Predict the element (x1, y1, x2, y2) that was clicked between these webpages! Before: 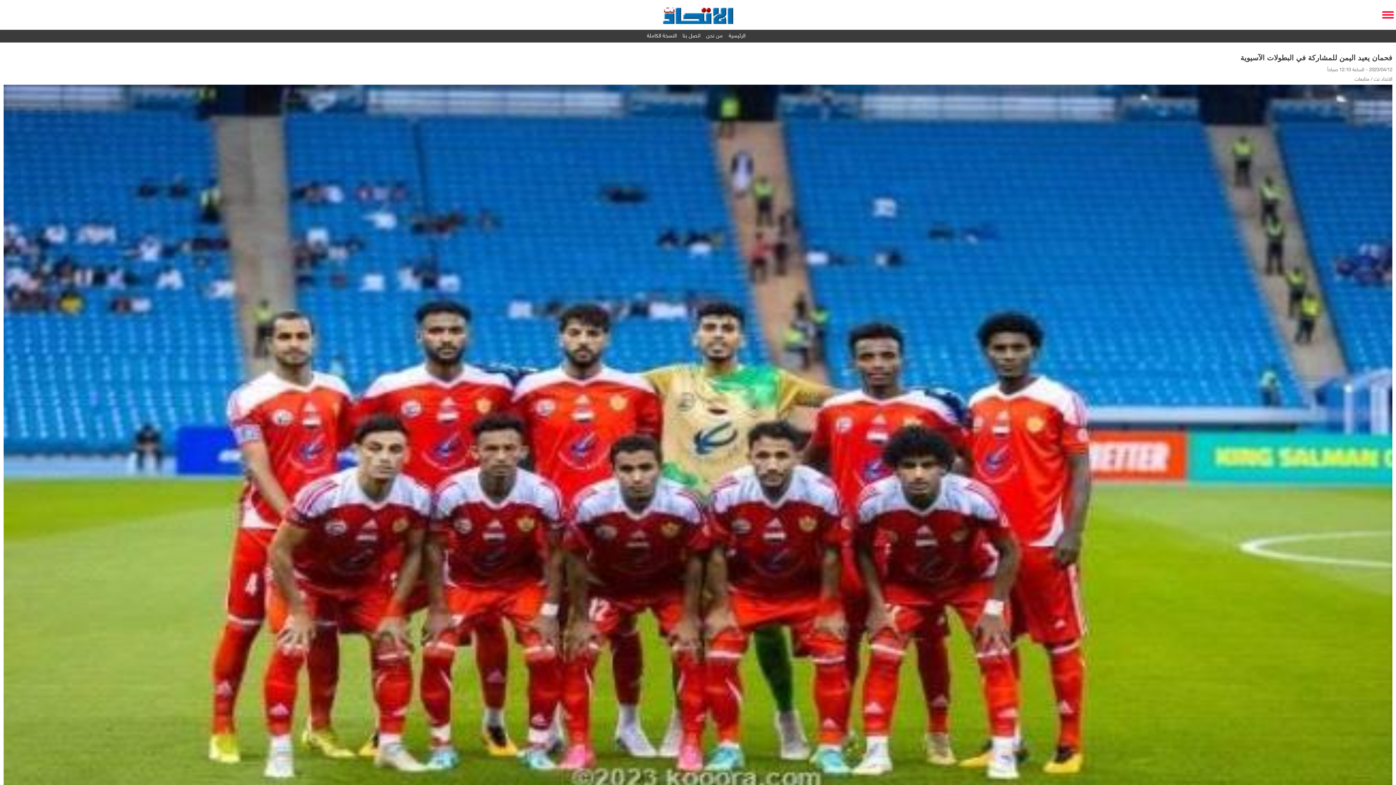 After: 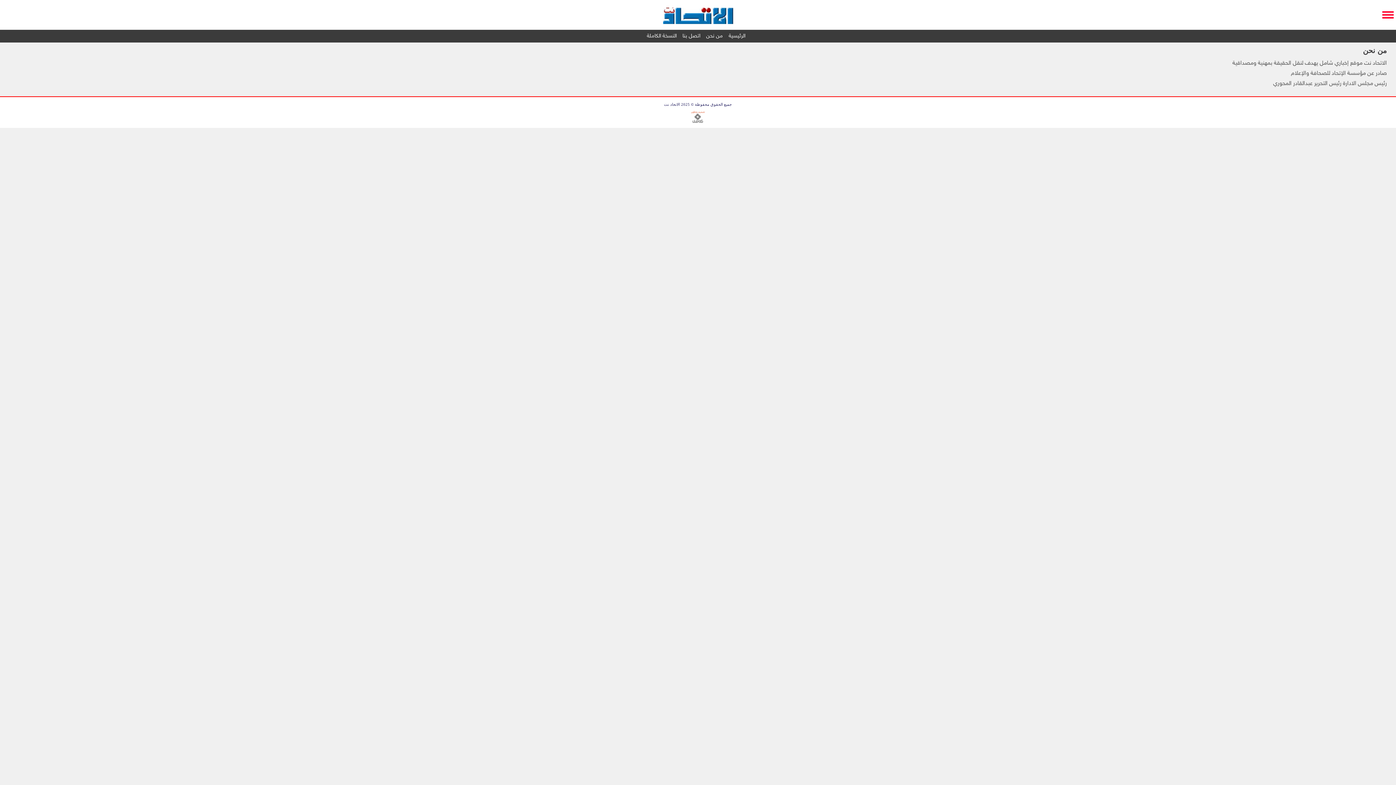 Action: bbox: (706, 29, 723, 42) label: من نحن